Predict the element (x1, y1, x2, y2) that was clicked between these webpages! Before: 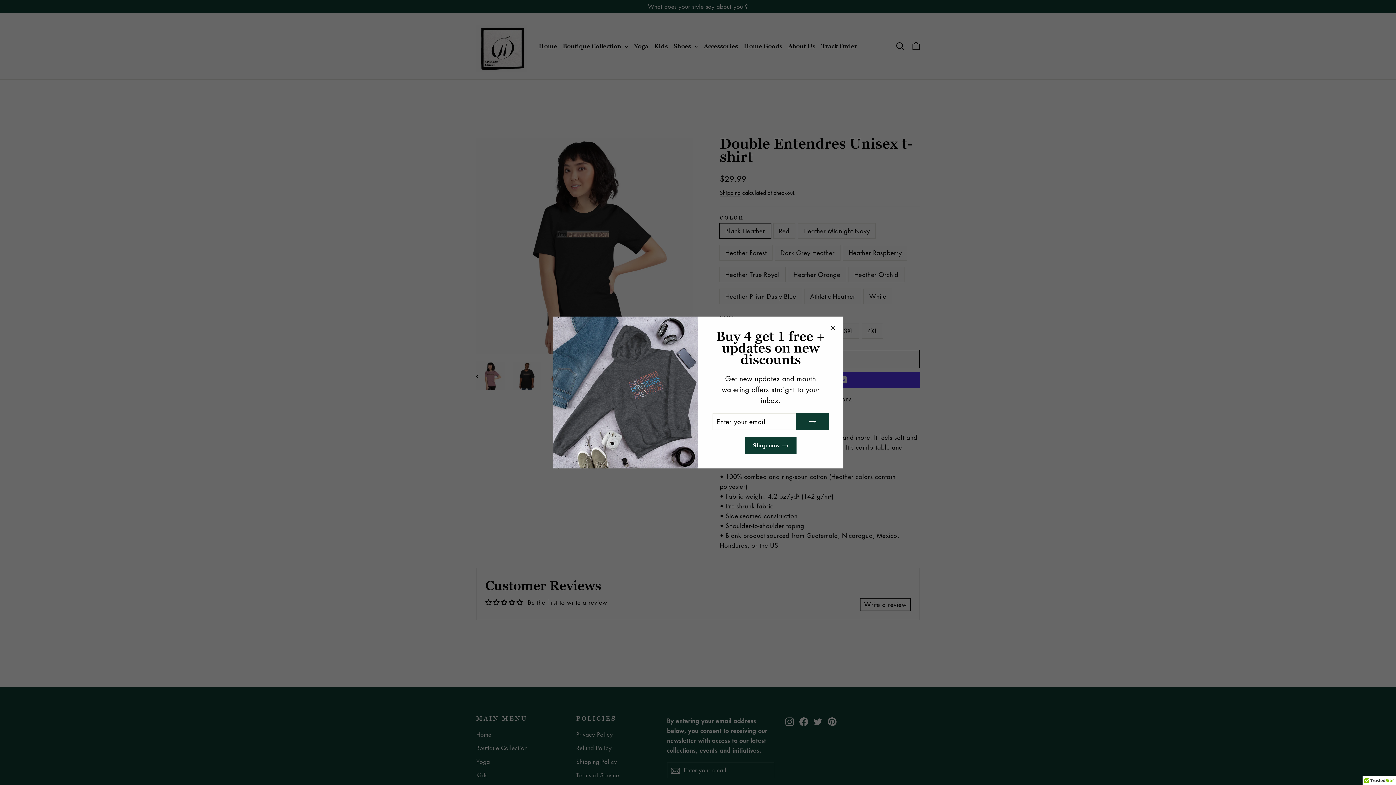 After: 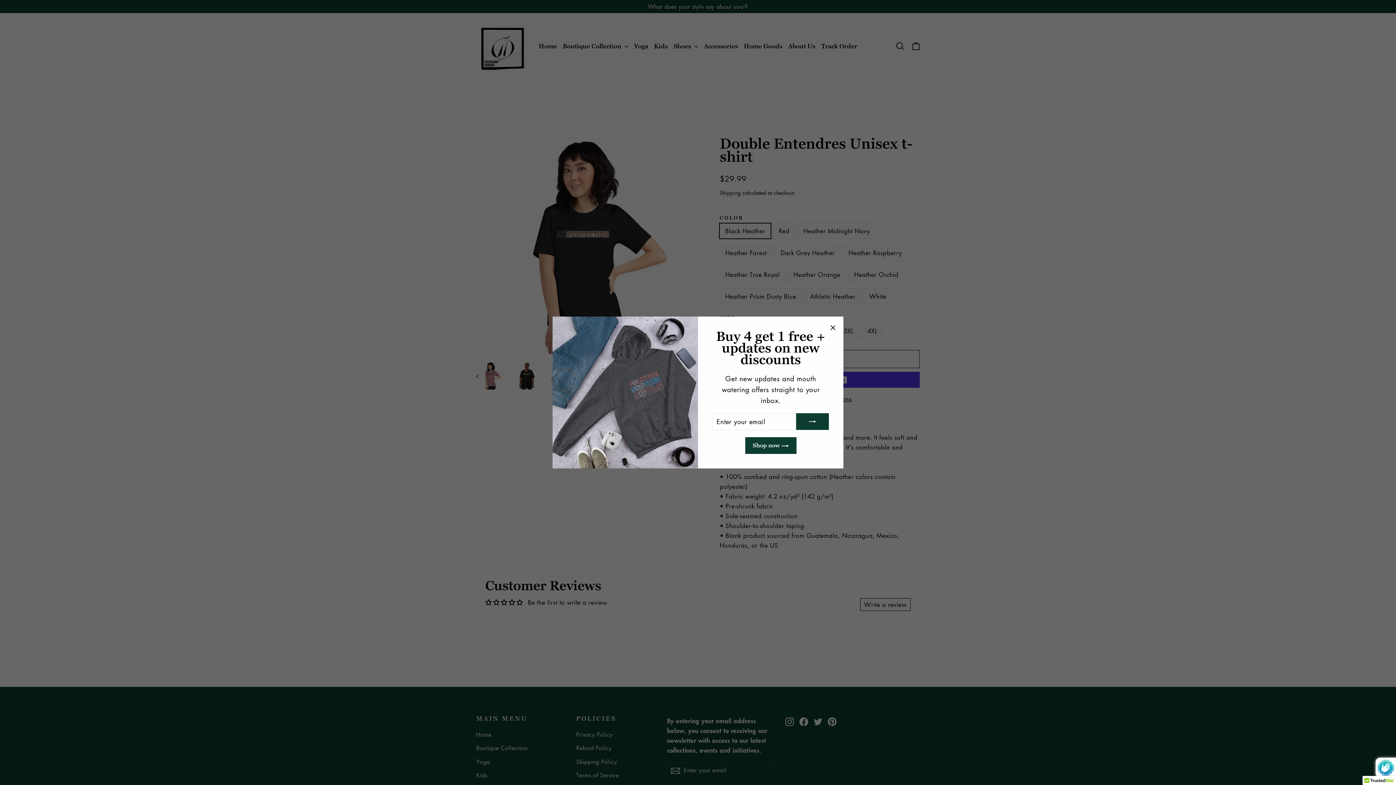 Action: bbox: (796, 424, 829, 441)